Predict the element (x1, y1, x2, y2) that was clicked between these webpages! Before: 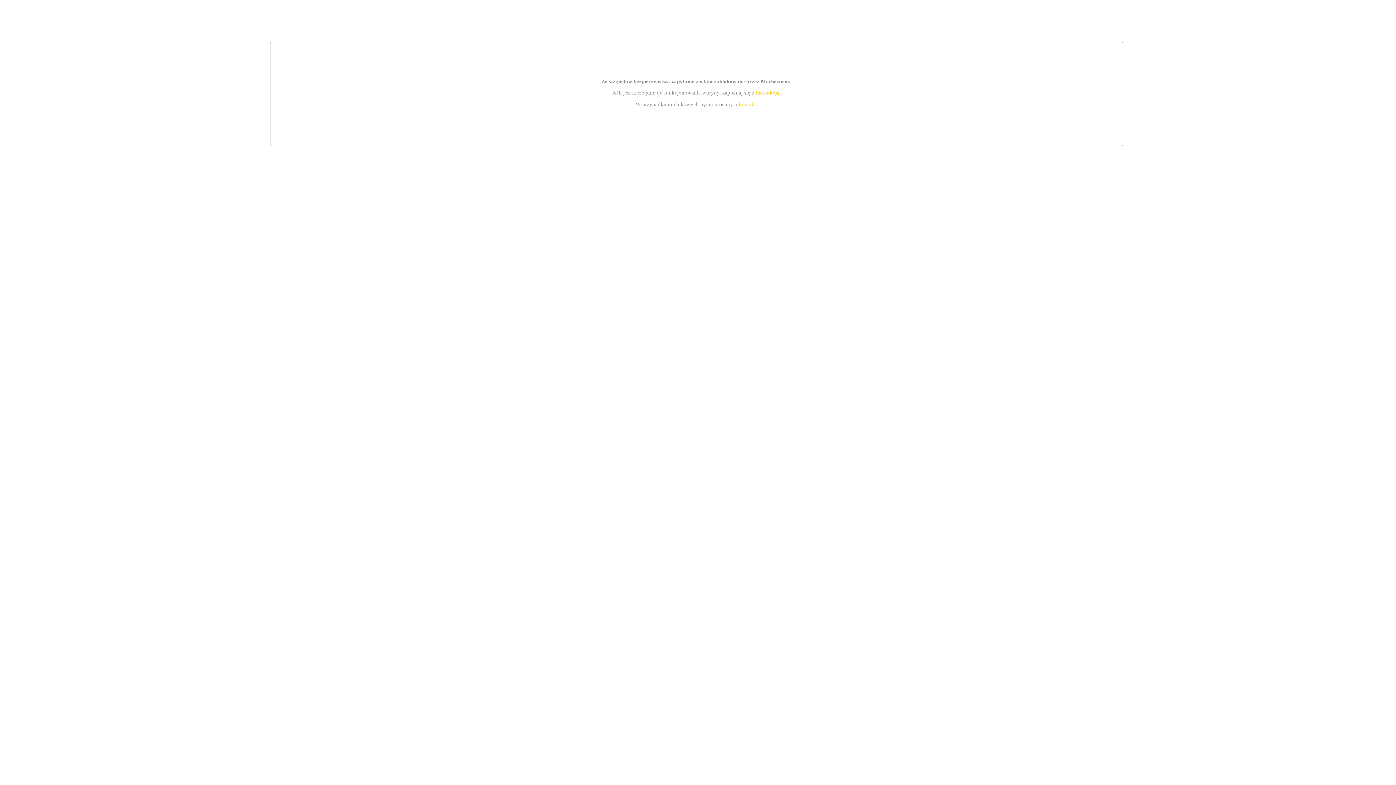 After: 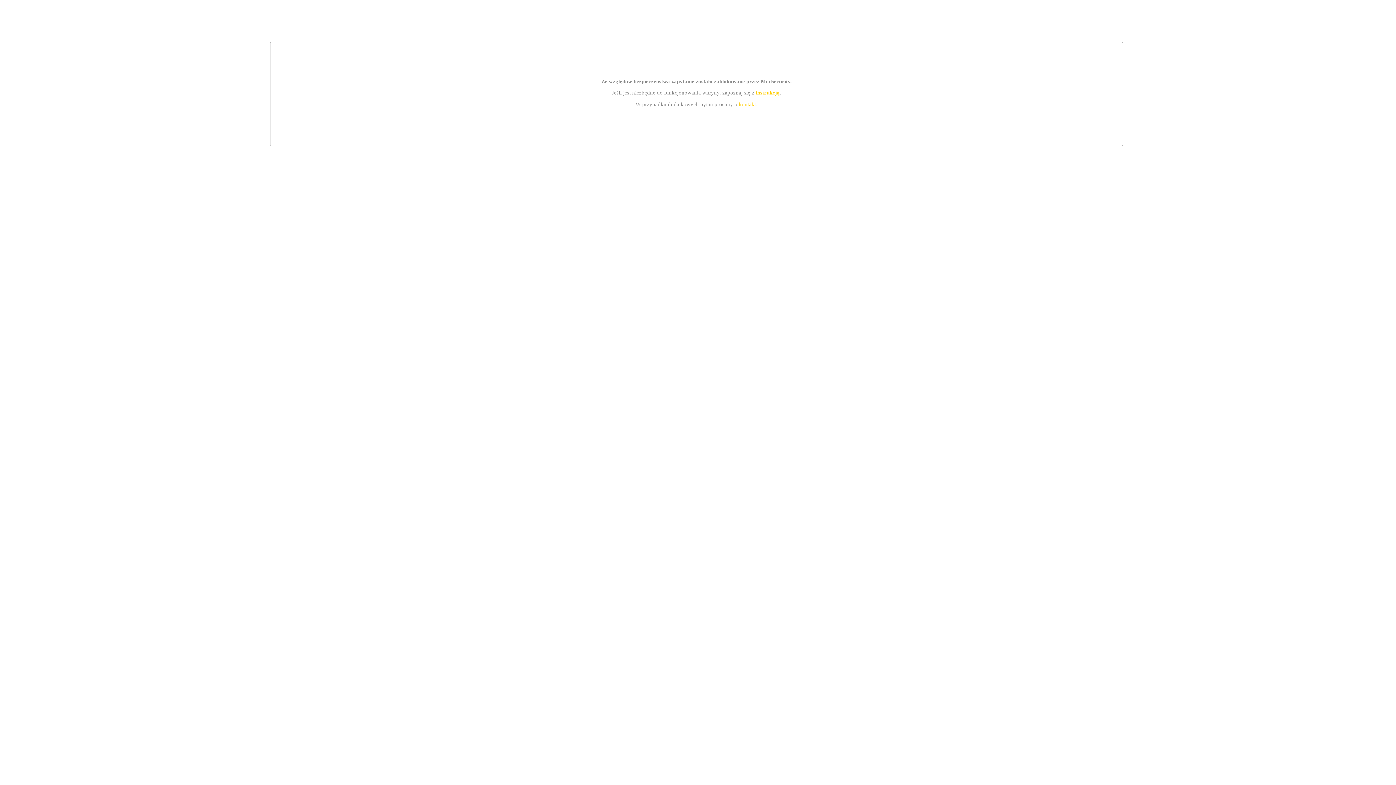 Action: label: instrukcją bbox: (755, 89, 779, 95)